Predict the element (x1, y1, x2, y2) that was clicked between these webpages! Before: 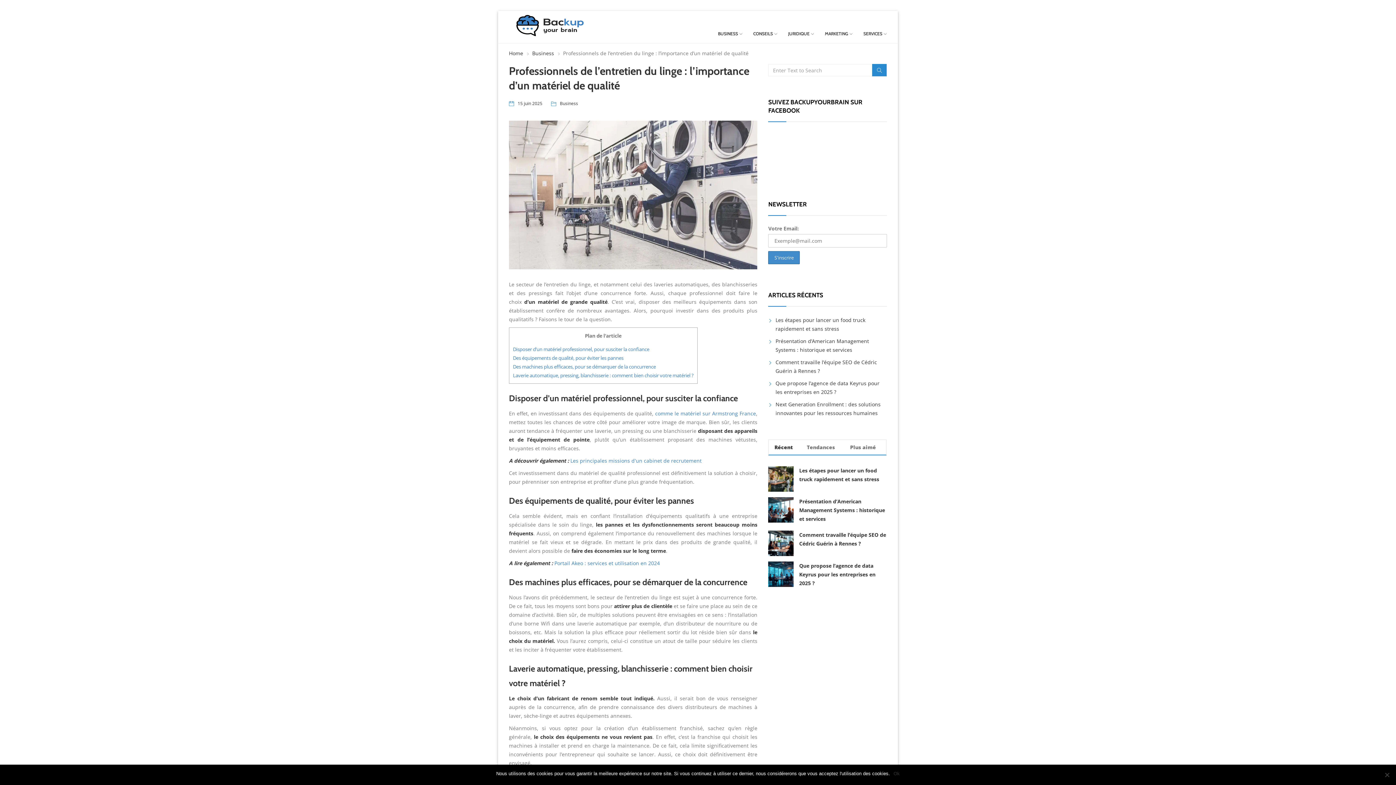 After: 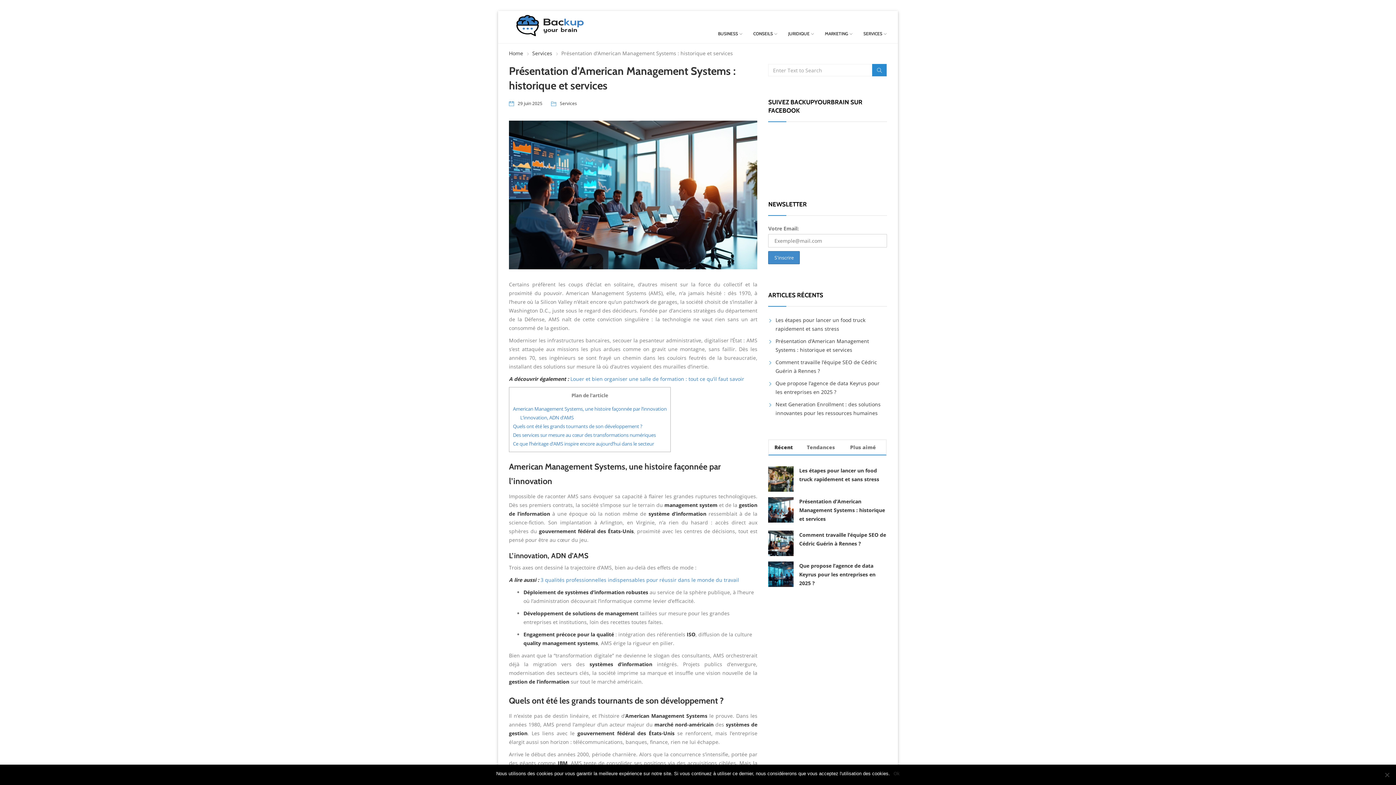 Action: bbox: (768, 497, 793, 522)